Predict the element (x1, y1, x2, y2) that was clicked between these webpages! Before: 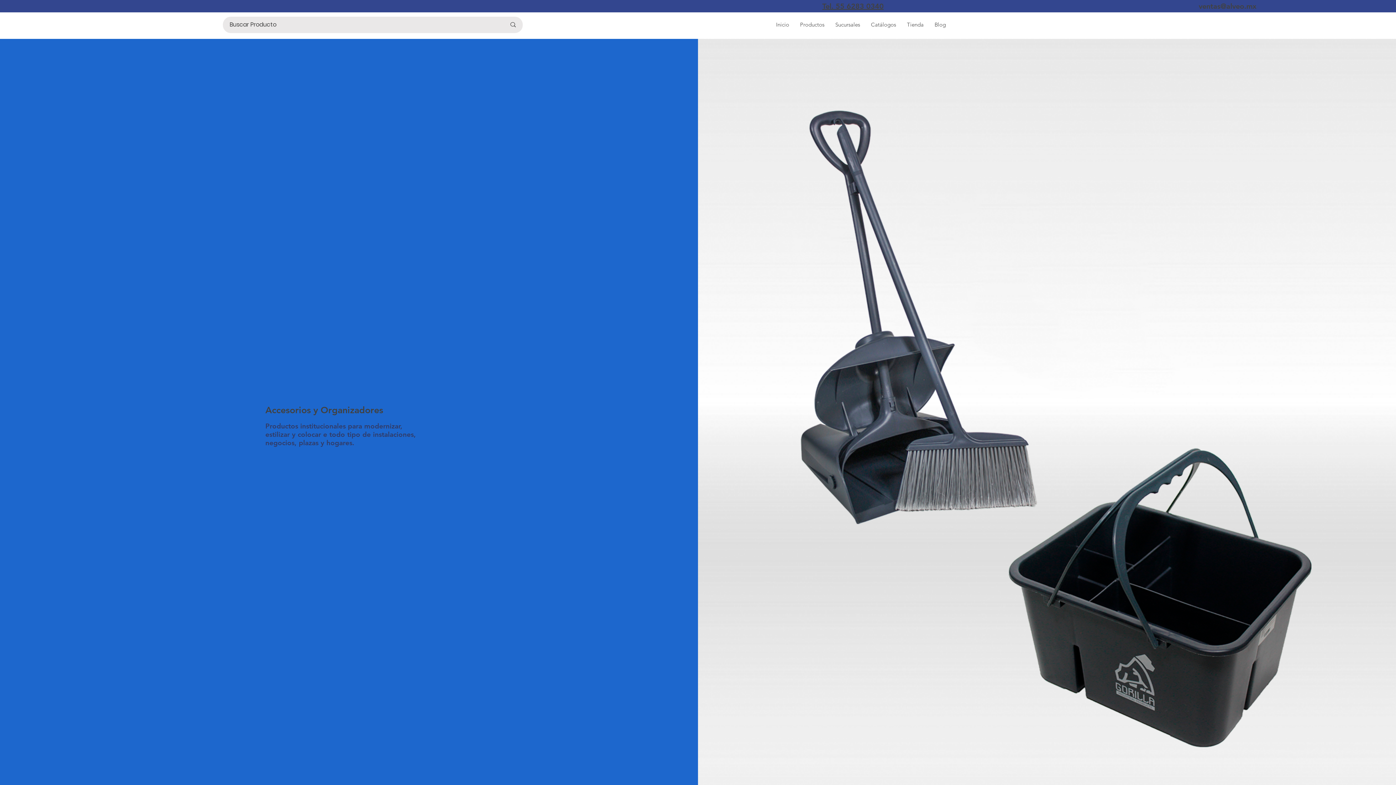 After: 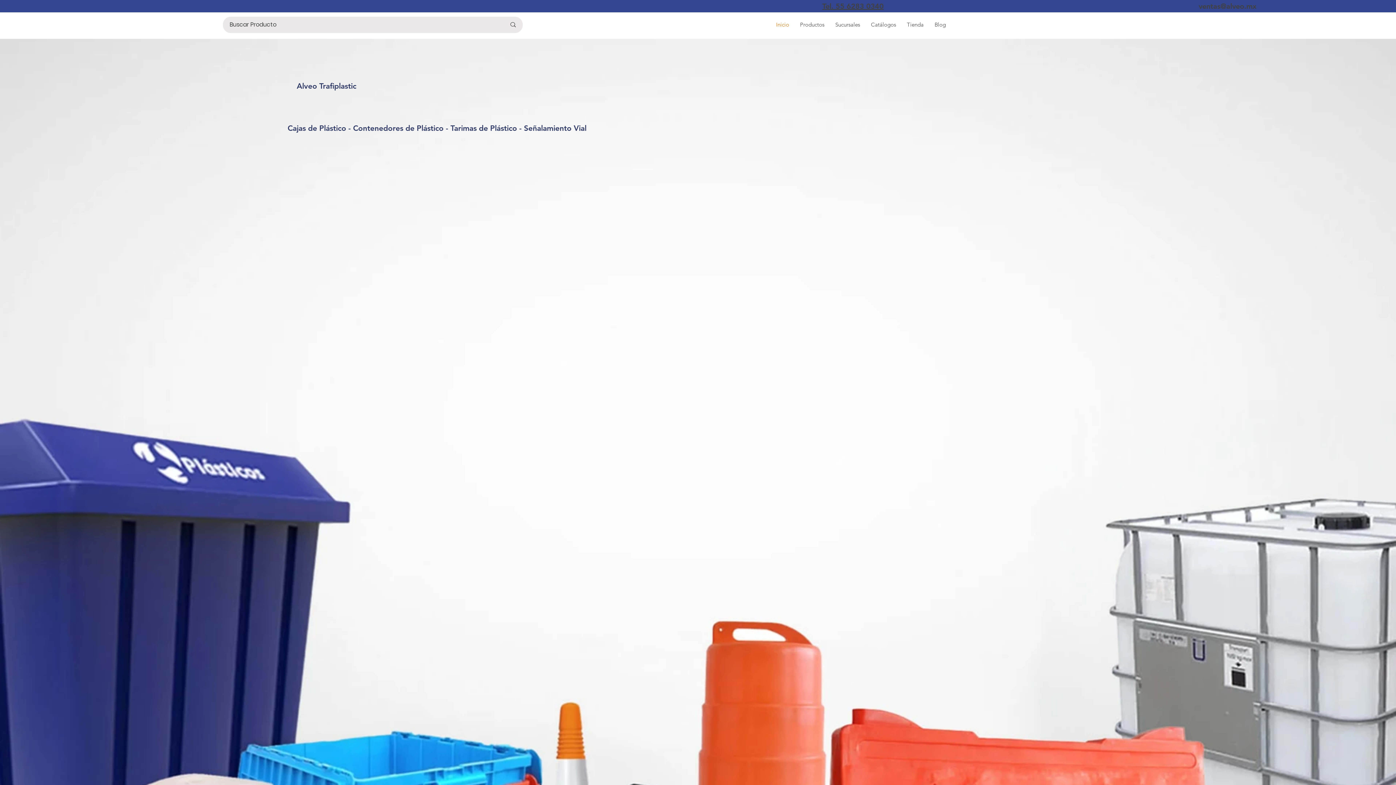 Action: label: Inicio bbox: (770, 13, 794, 35)